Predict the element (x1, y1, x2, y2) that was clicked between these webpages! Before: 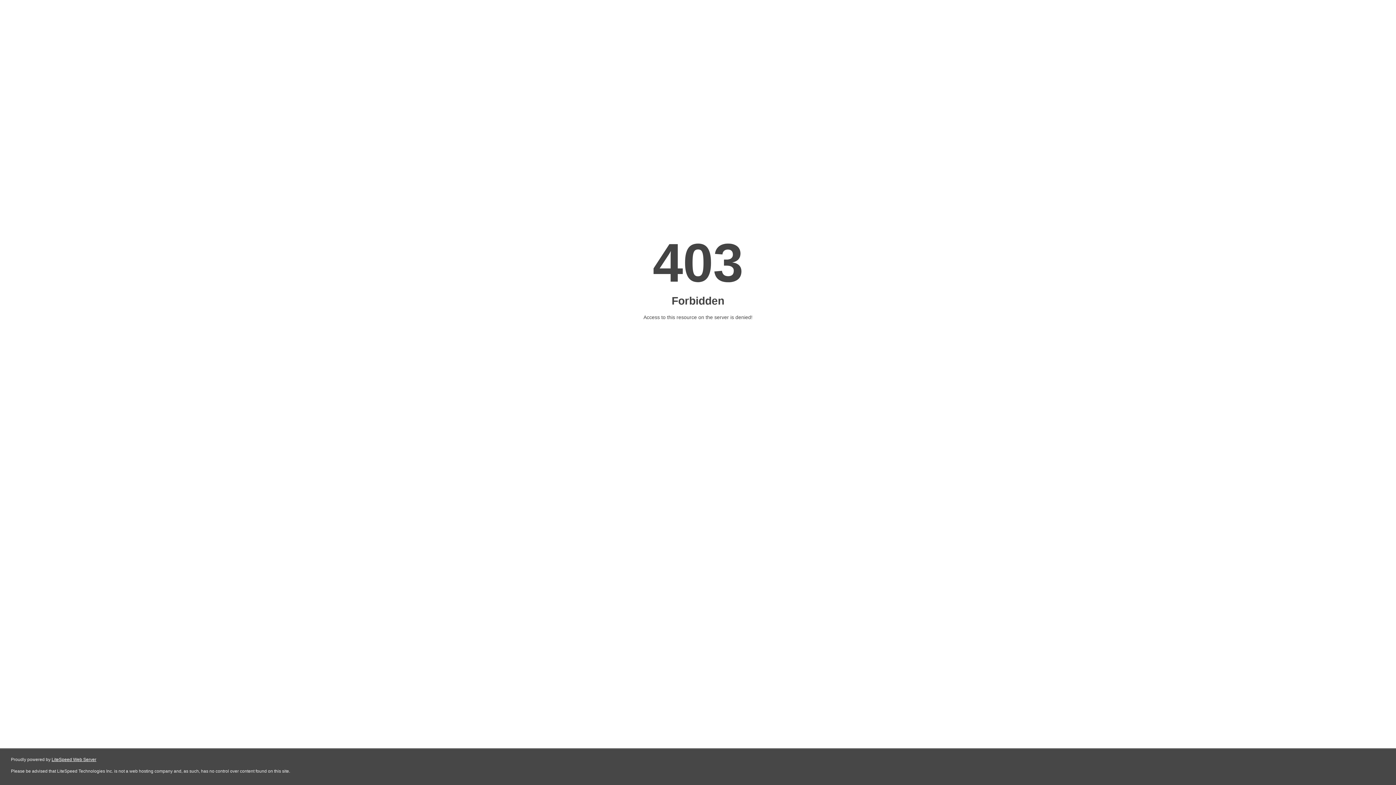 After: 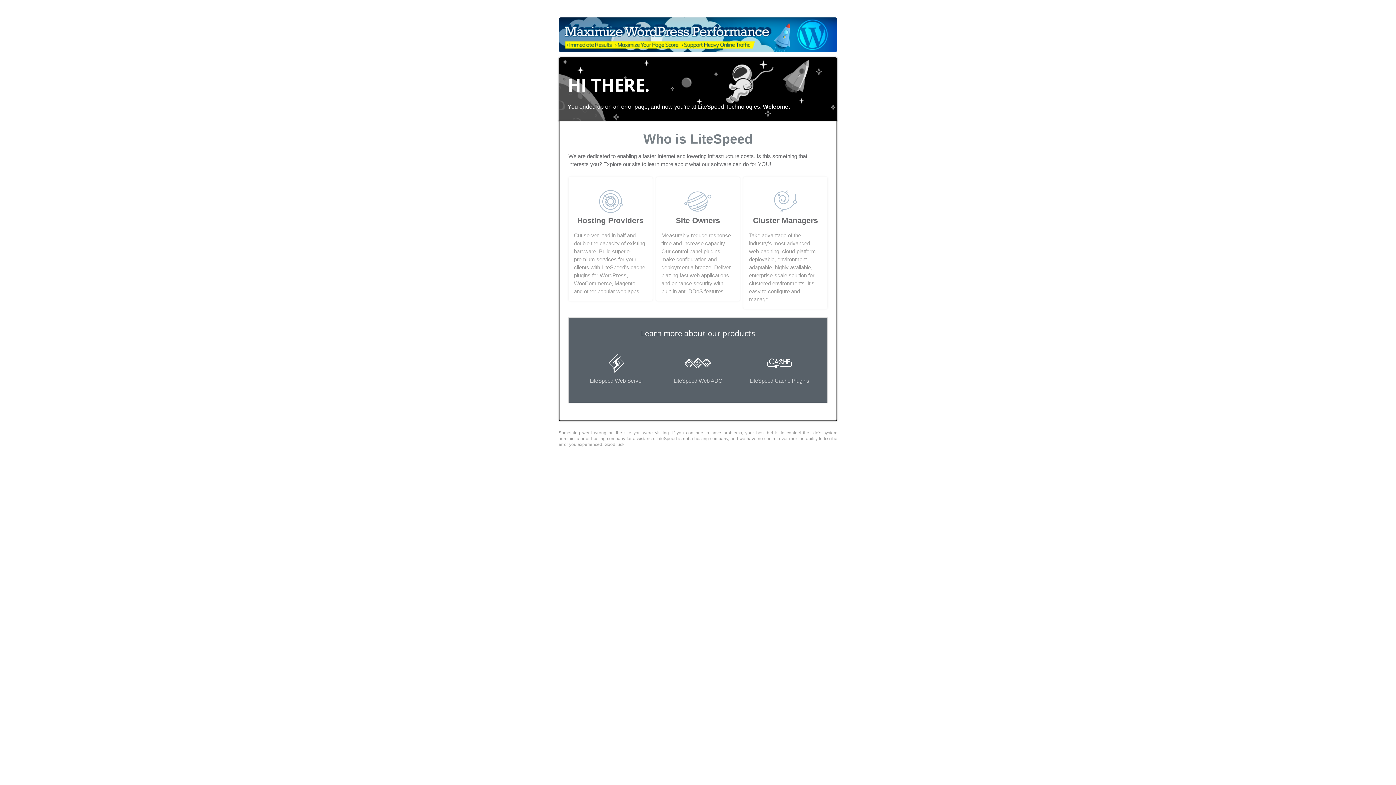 Action: label: LiteSpeed Web Server bbox: (51, 757, 96, 762)